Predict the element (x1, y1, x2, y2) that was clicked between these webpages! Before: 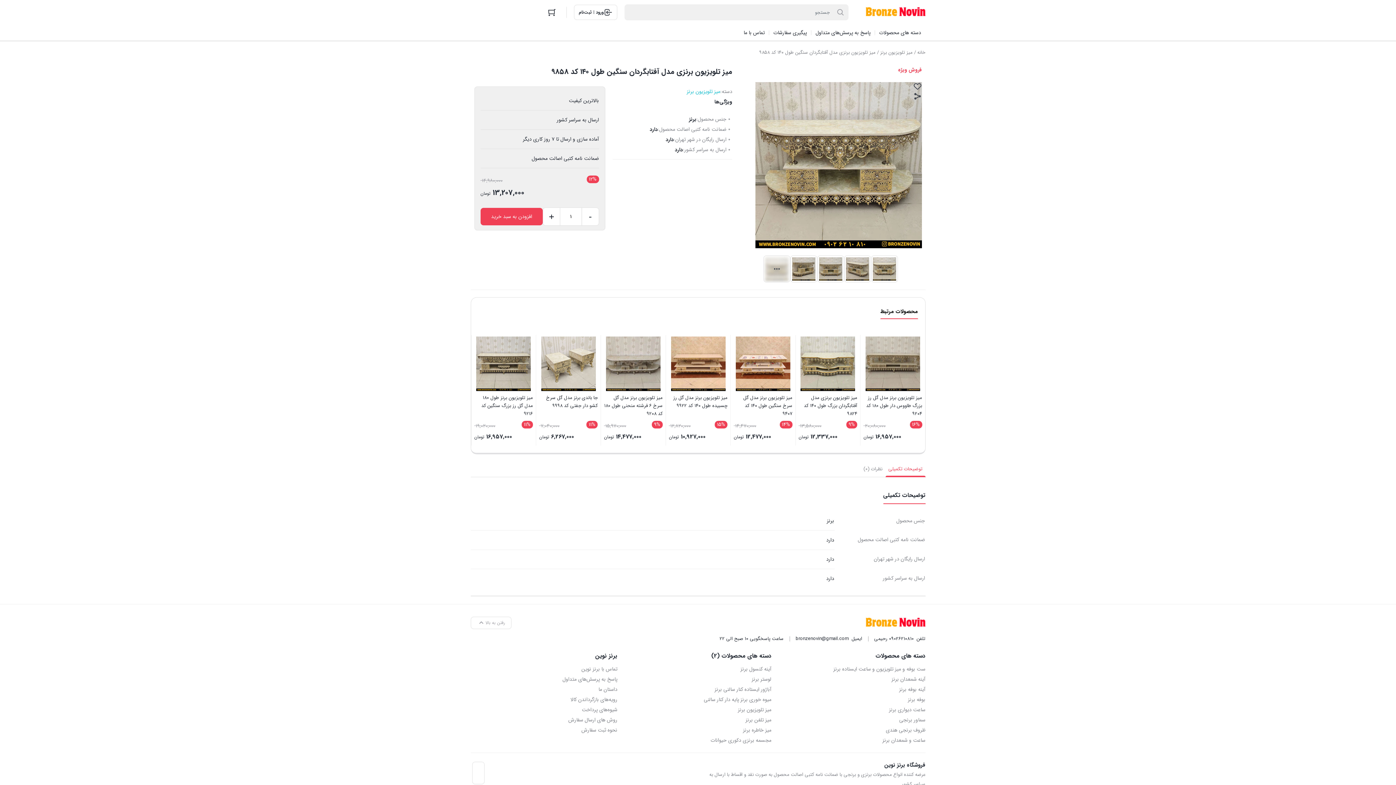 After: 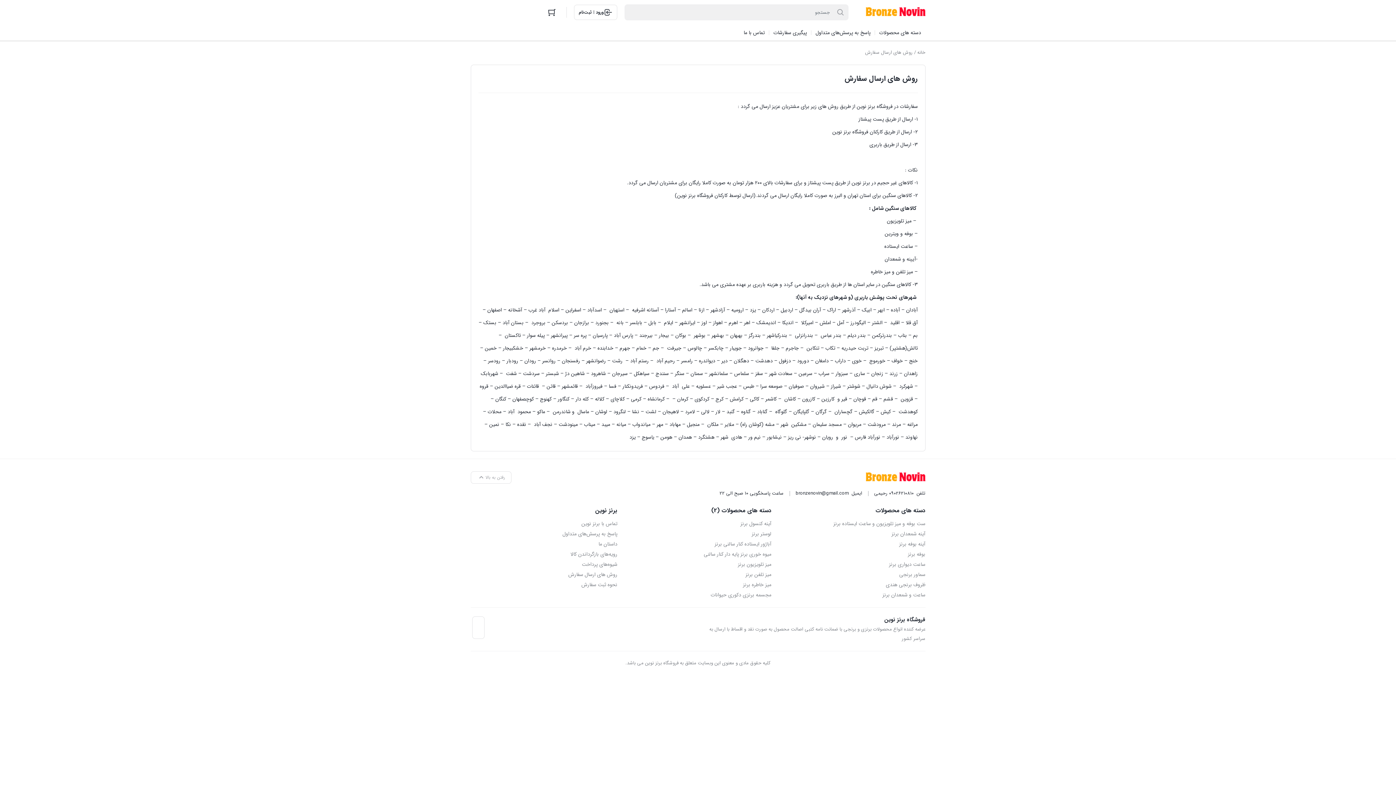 Action: bbox: (470, 715, 617, 725) label: روش های ارسال سفارش